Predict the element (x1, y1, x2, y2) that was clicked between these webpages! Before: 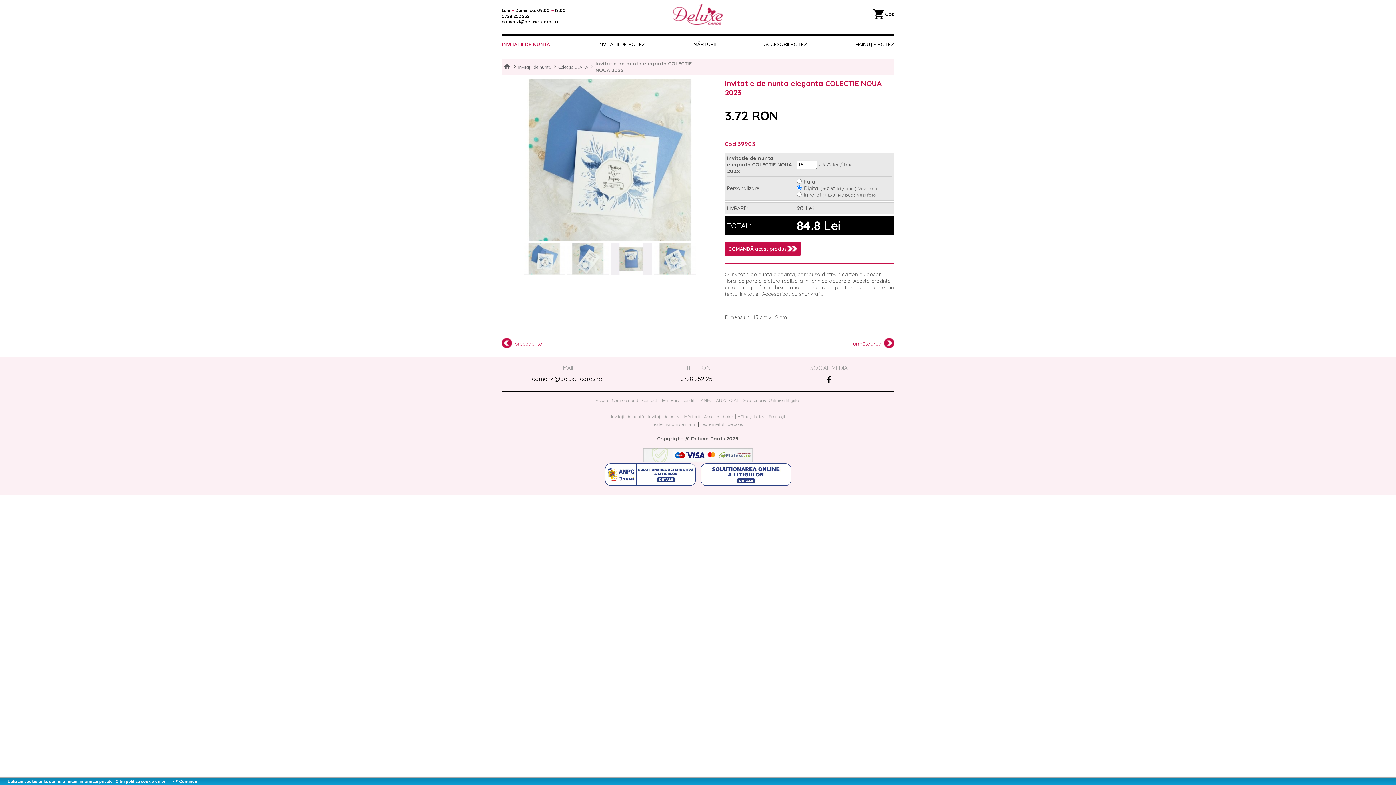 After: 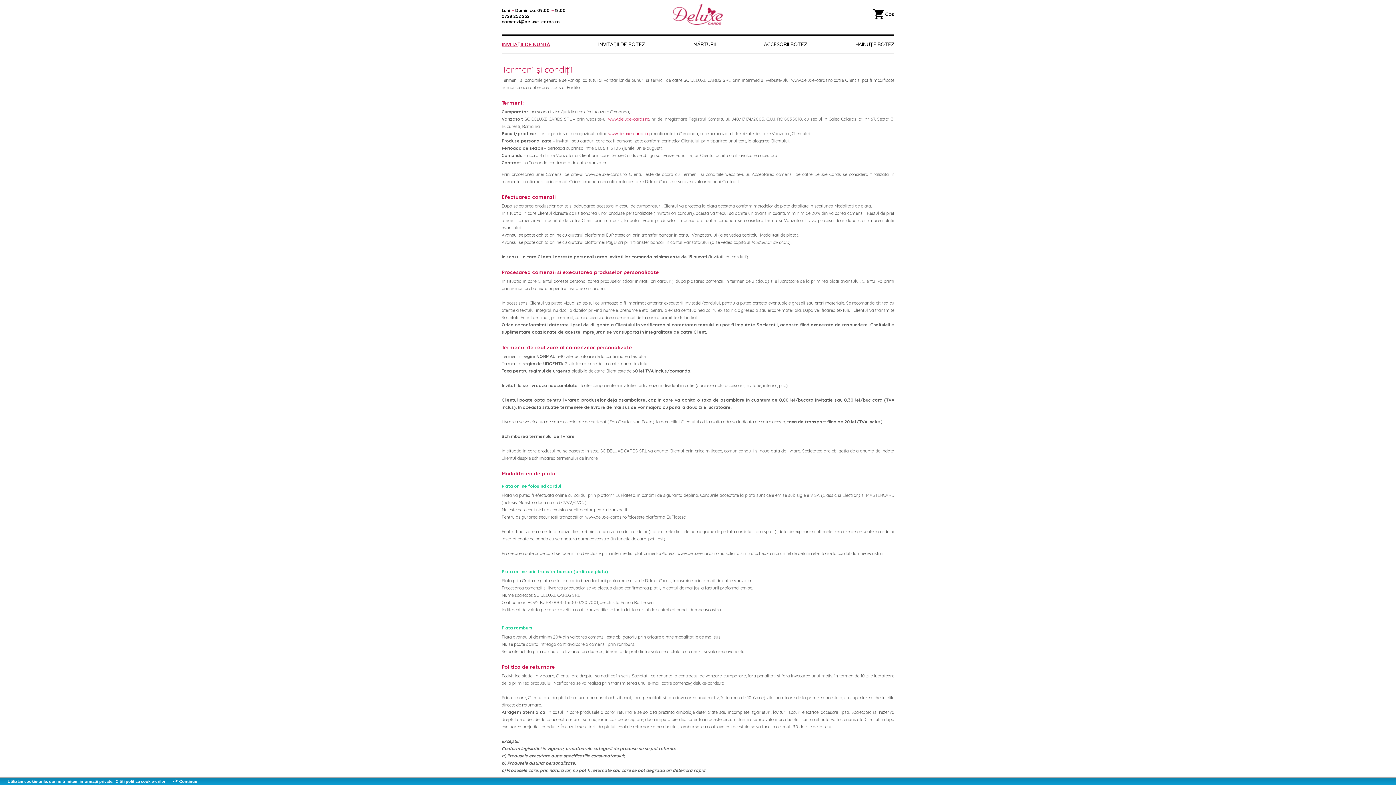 Action: label: Termeni și condiții bbox: (661, 397, 696, 403)